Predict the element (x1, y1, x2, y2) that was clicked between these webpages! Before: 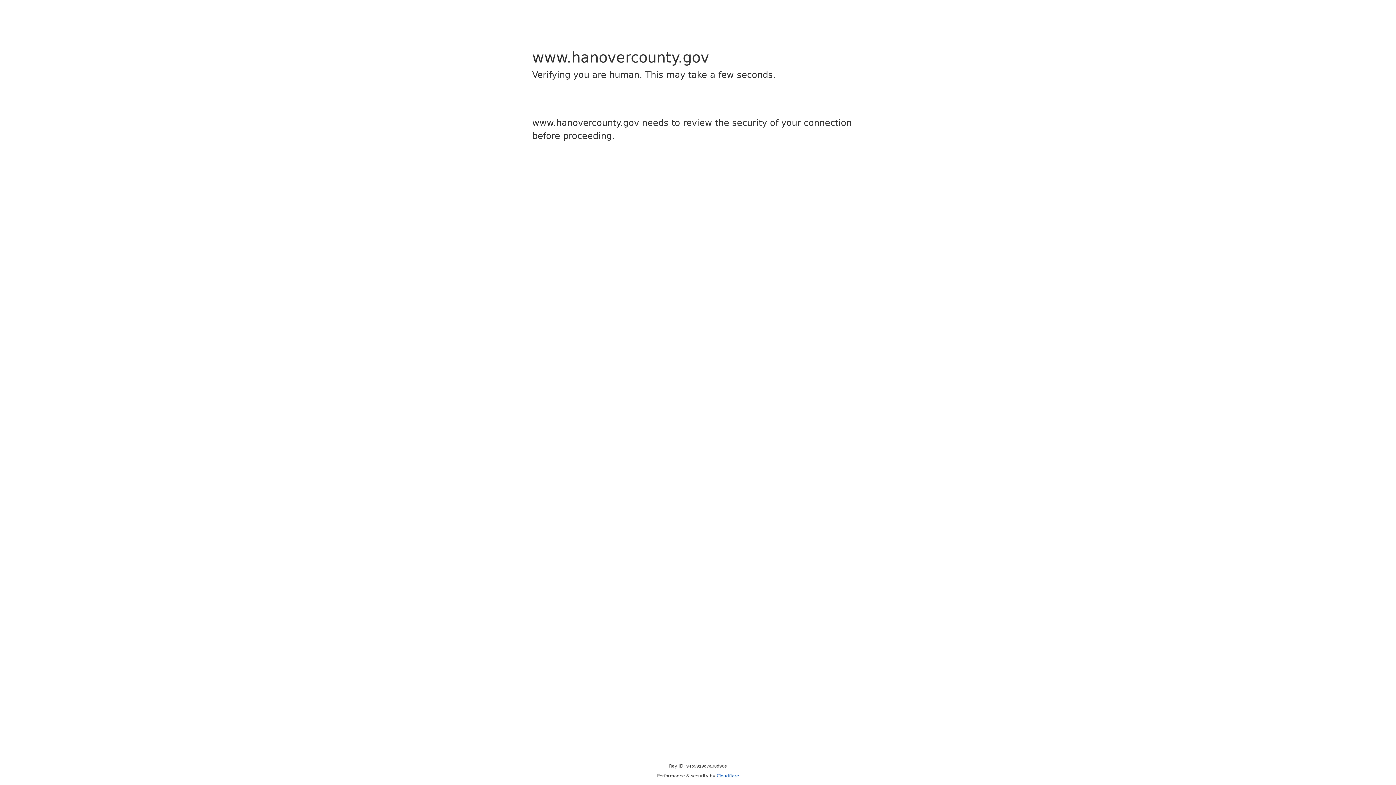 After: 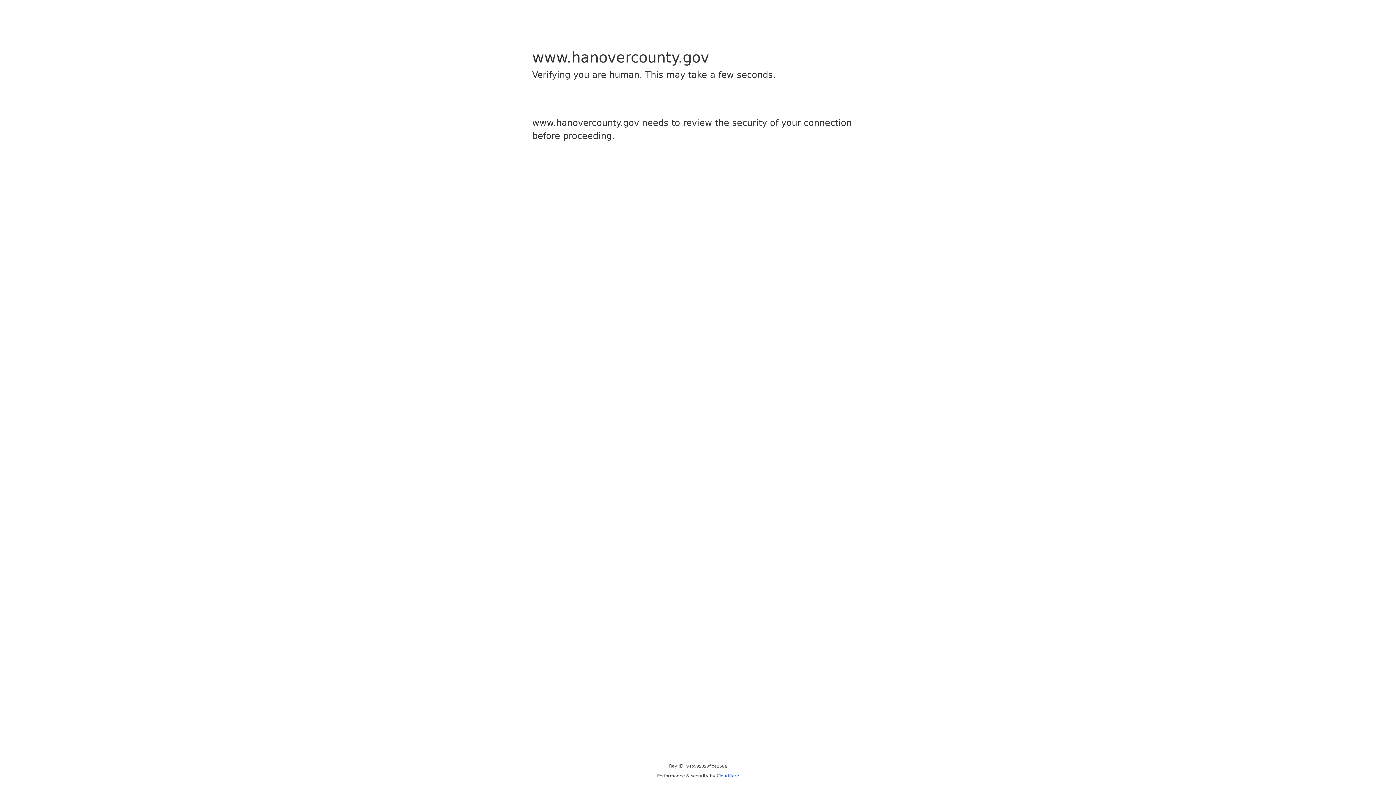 Action: label: Cloudflare bbox: (716, 773, 739, 778)